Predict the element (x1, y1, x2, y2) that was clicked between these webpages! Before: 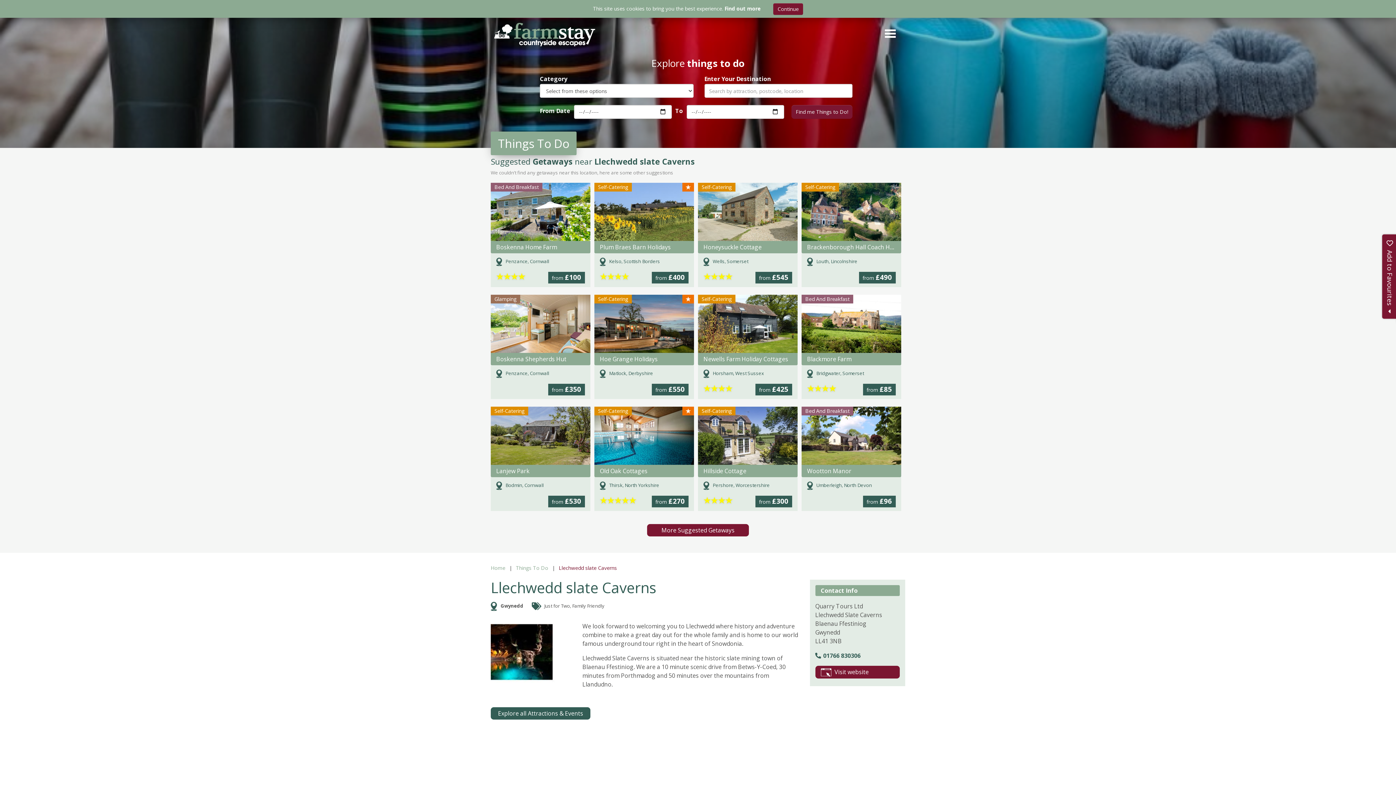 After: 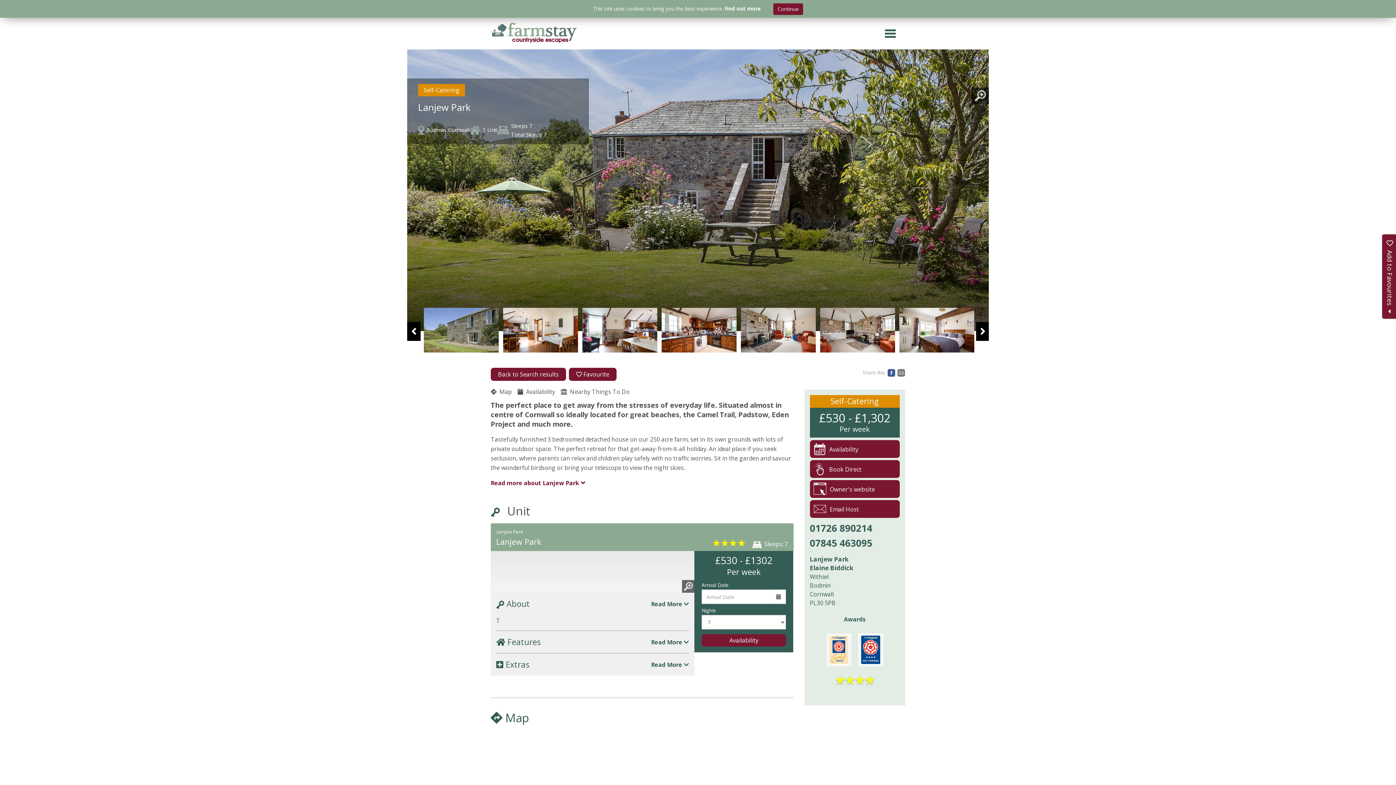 Action: bbox: (490, 406, 590, 511) label: Self-Catering

Lanjew Park

Bodmin, Cornwall

from £530